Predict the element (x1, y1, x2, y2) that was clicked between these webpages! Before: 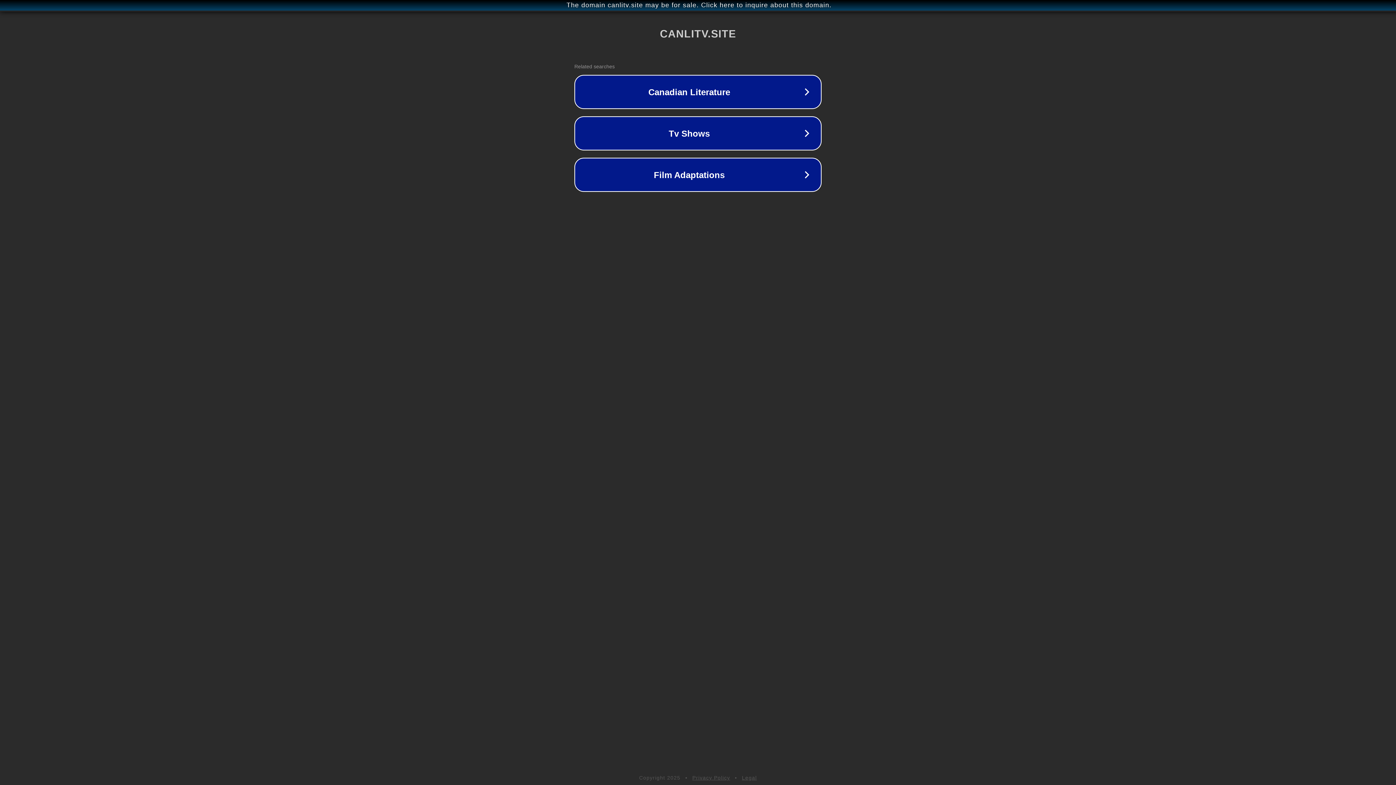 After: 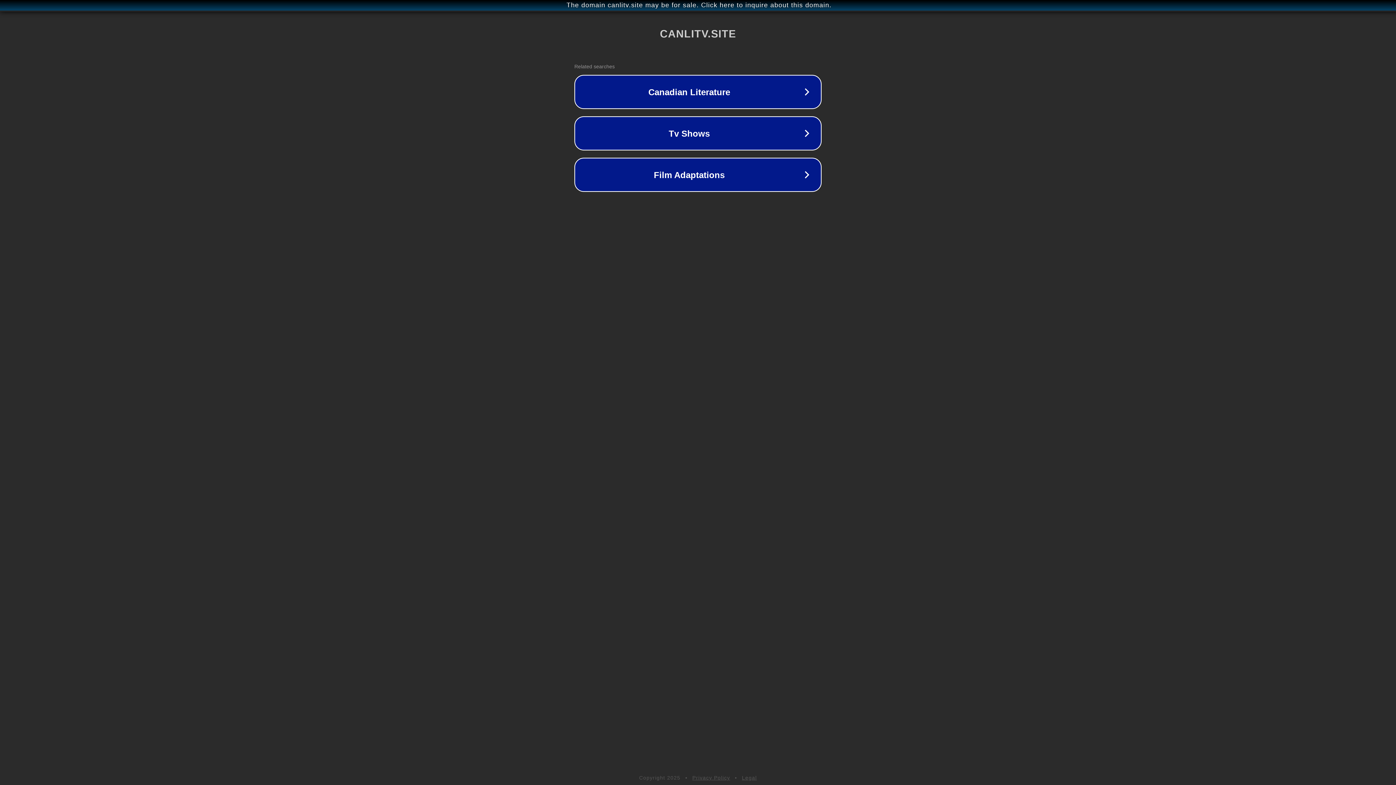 Action: bbox: (742, 775, 757, 781) label: Legal